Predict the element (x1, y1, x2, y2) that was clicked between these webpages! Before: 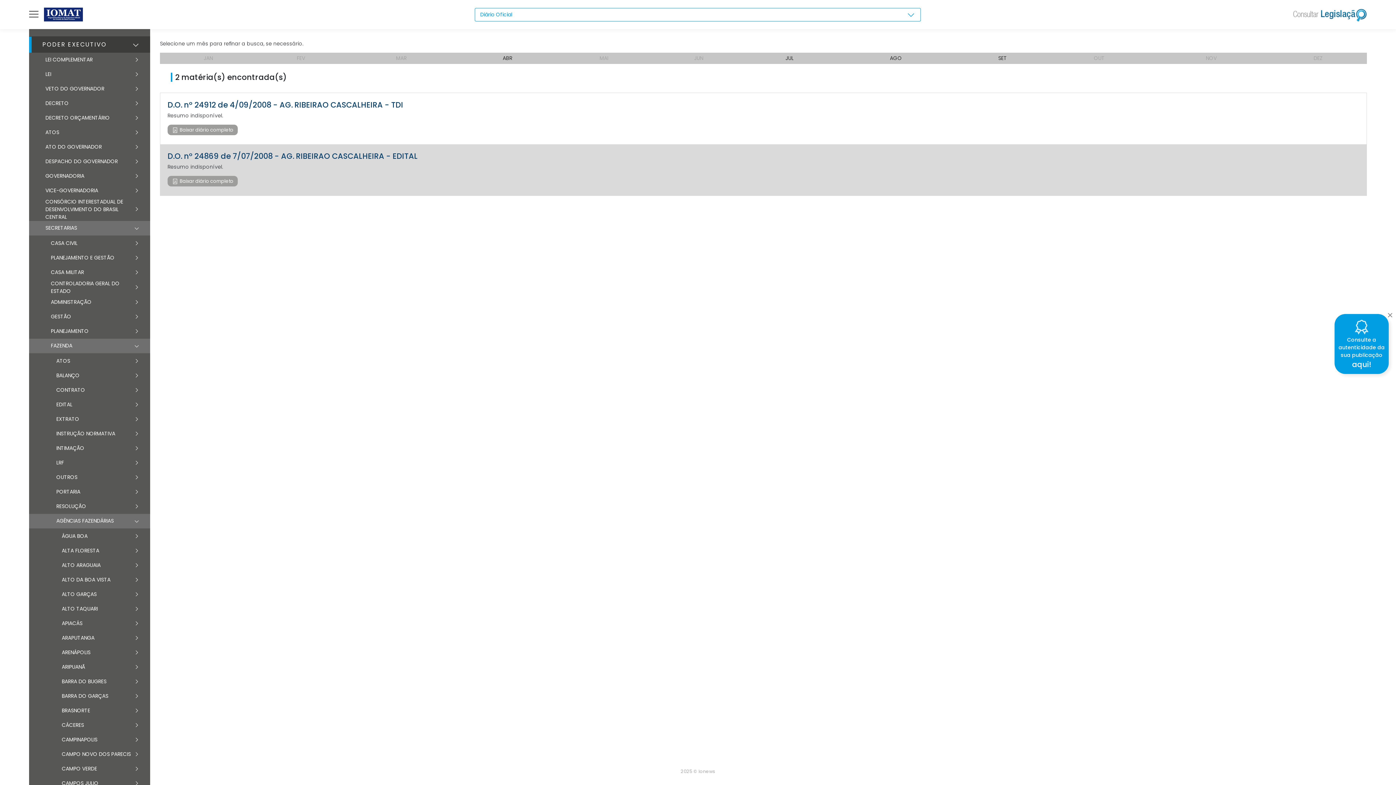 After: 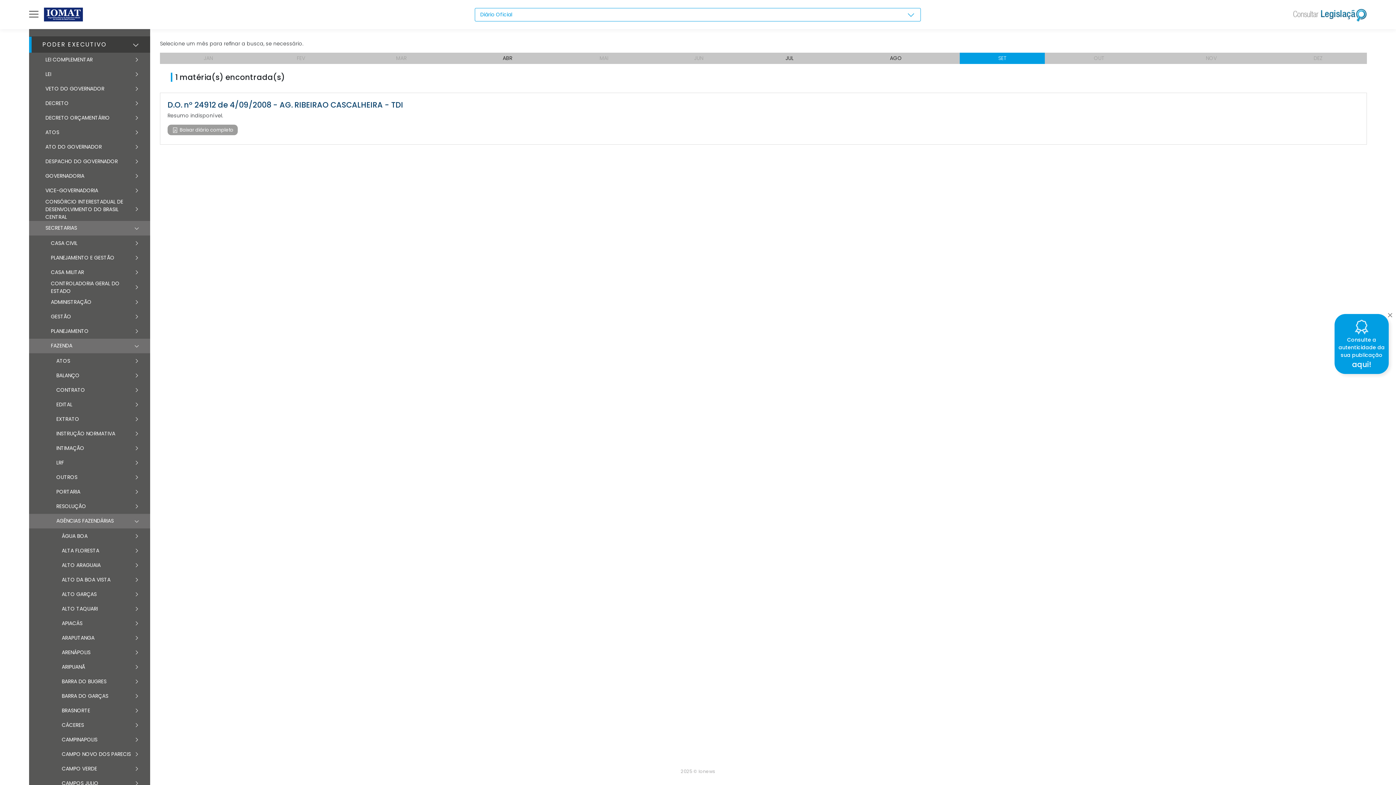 Action: bbox: (998, 54, 1006, 61) label: SET